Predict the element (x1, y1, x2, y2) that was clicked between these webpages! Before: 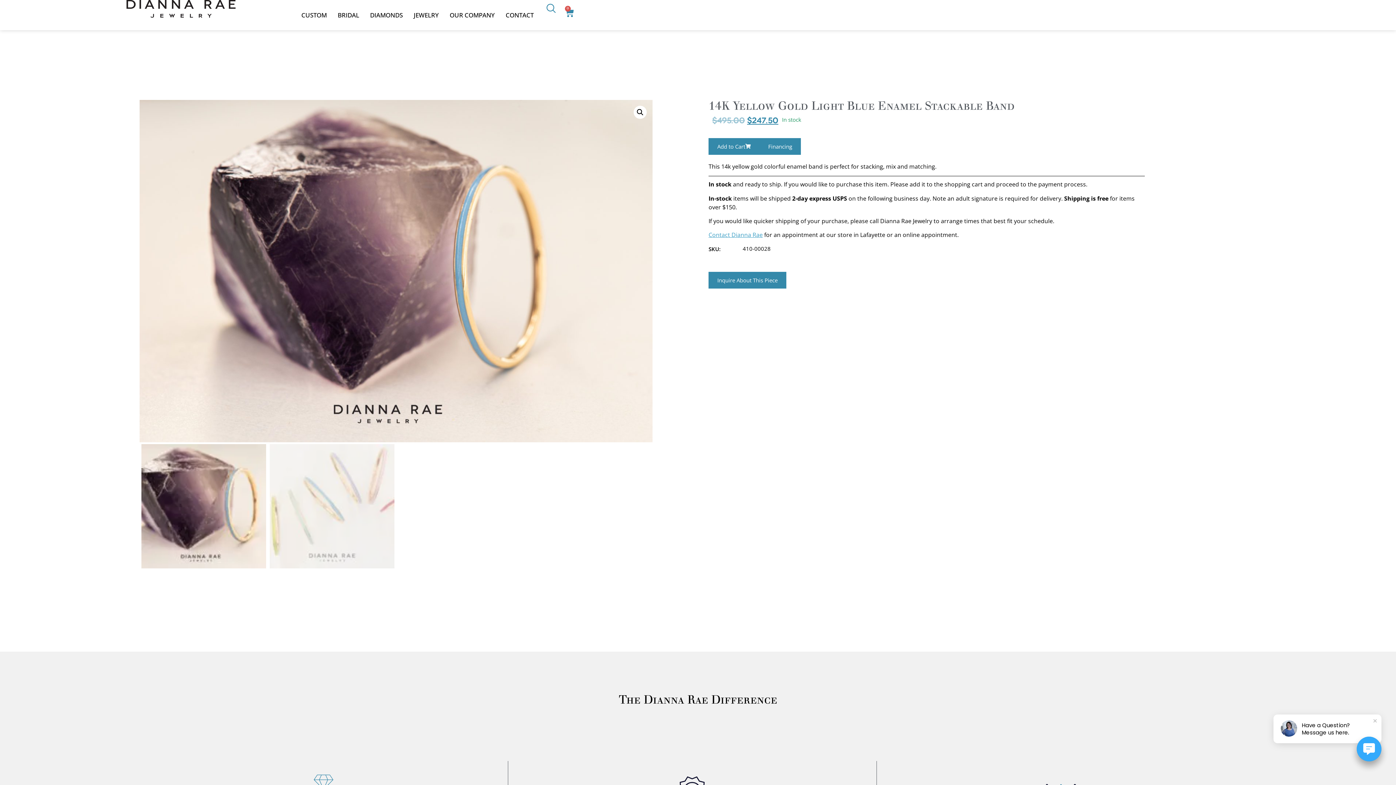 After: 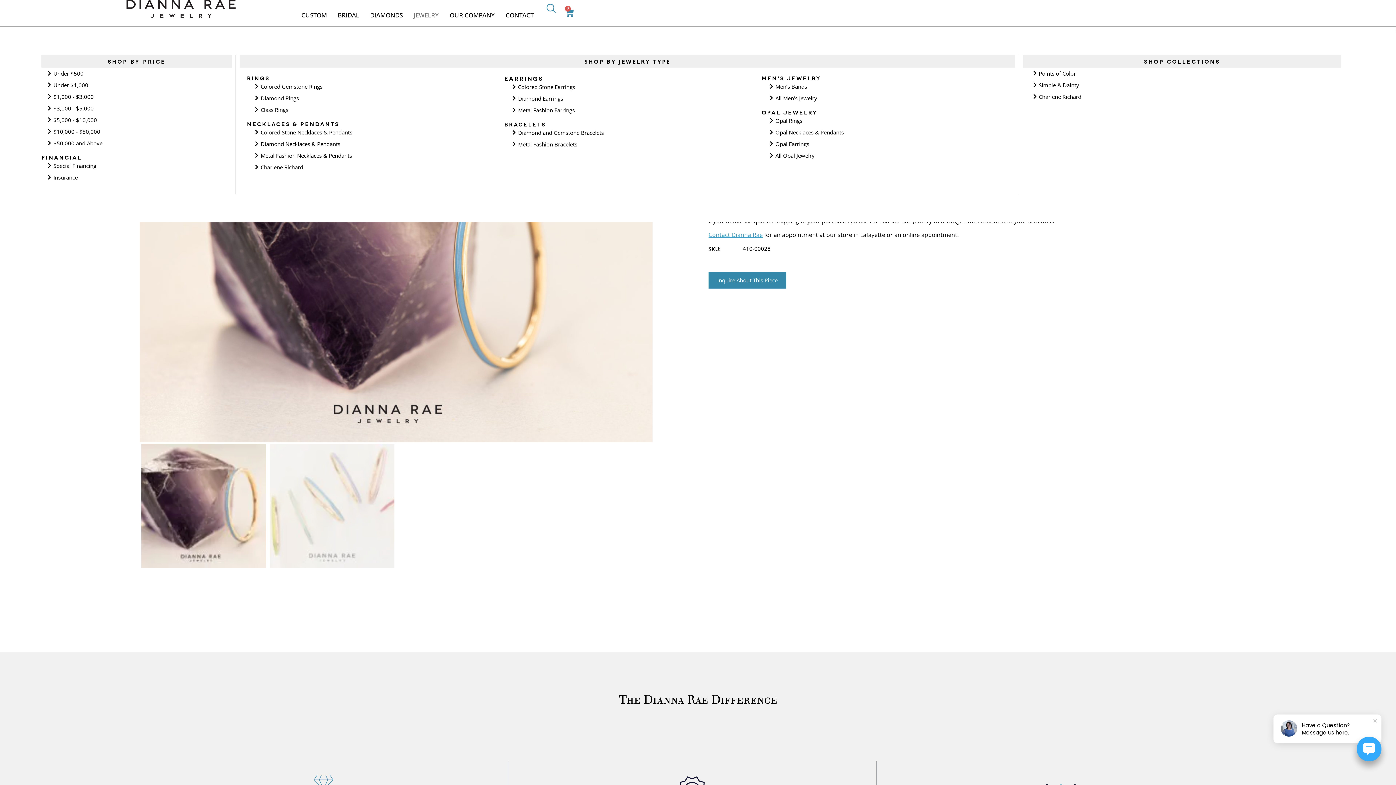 Action: bbox: (408, 3, 444, 26) label: JEWELRY